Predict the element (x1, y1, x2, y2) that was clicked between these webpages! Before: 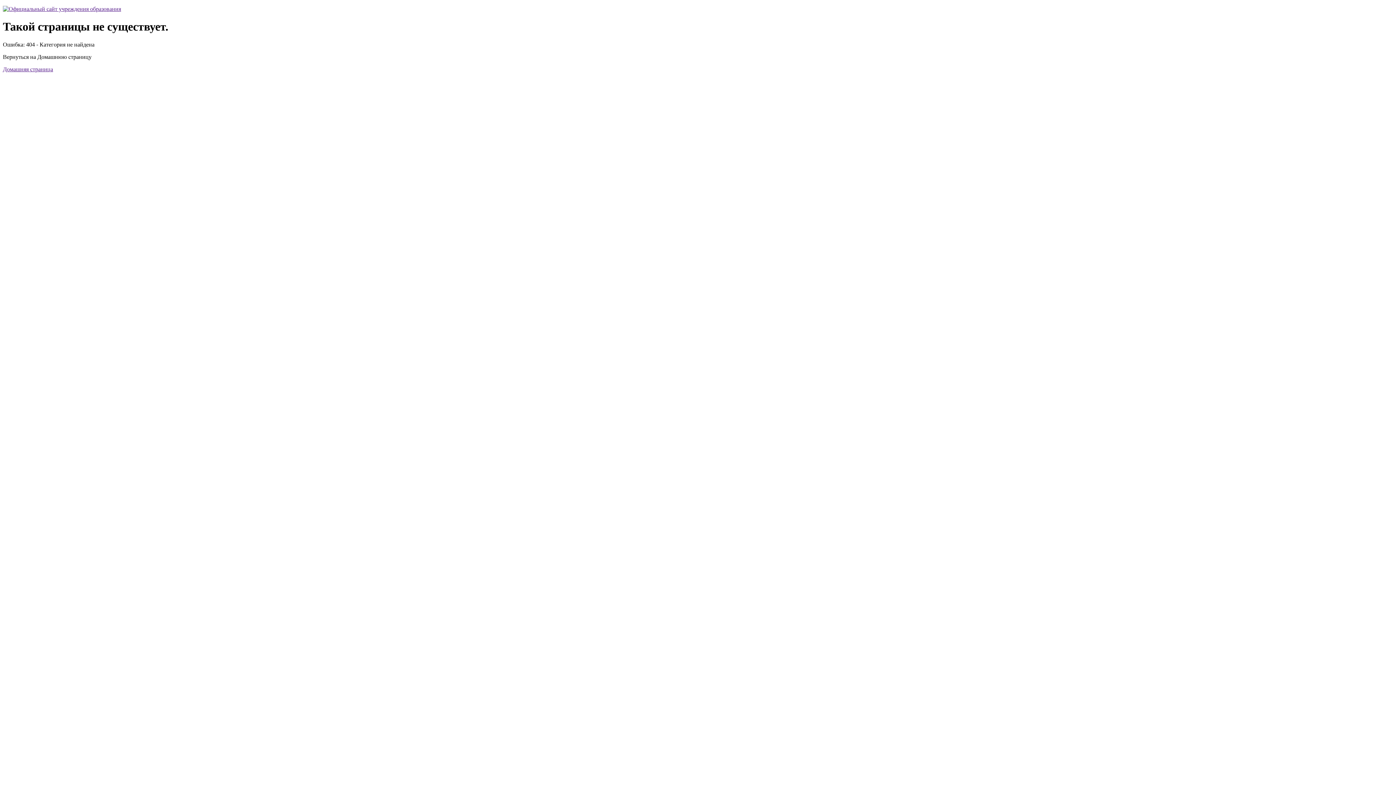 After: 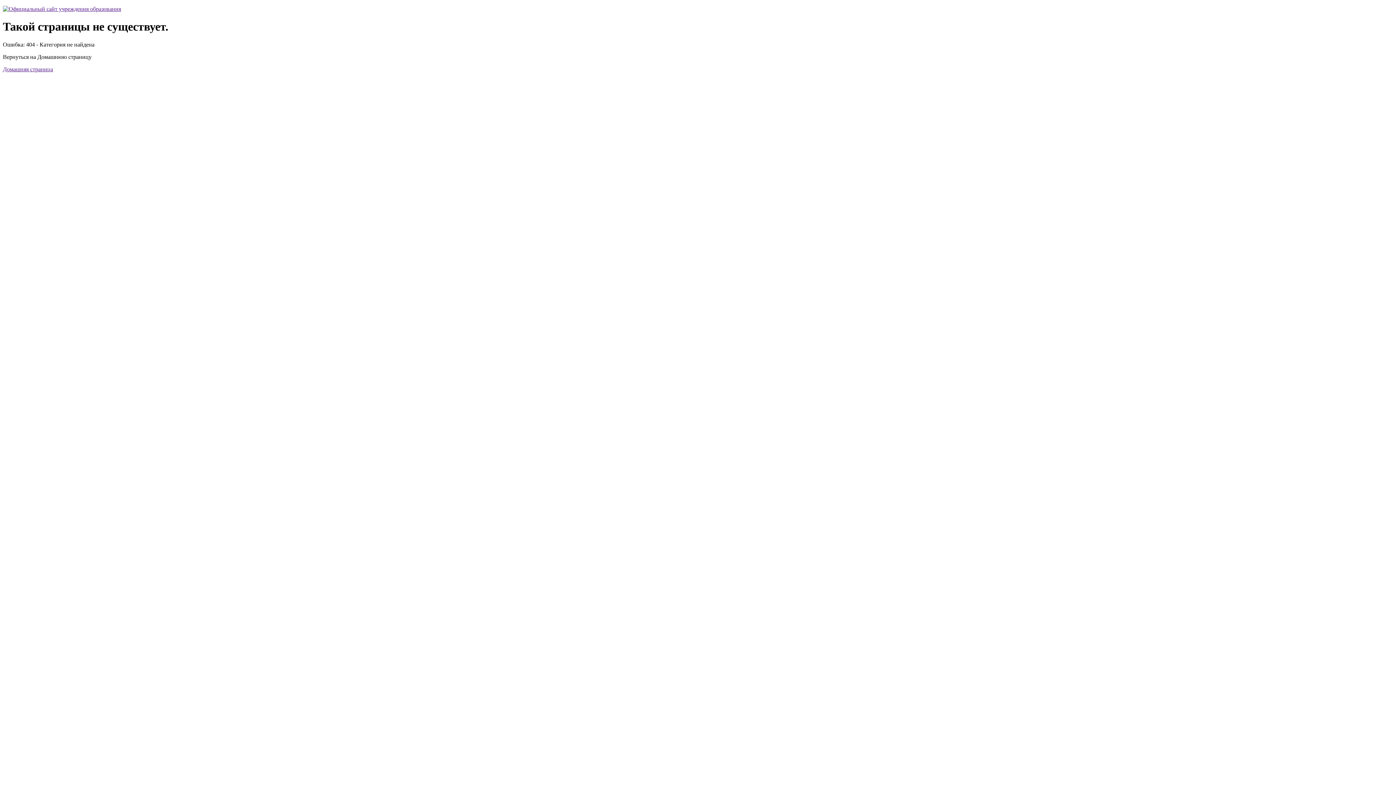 Action: label: Домашняя страница bbox: (2, 66, 53, 72)